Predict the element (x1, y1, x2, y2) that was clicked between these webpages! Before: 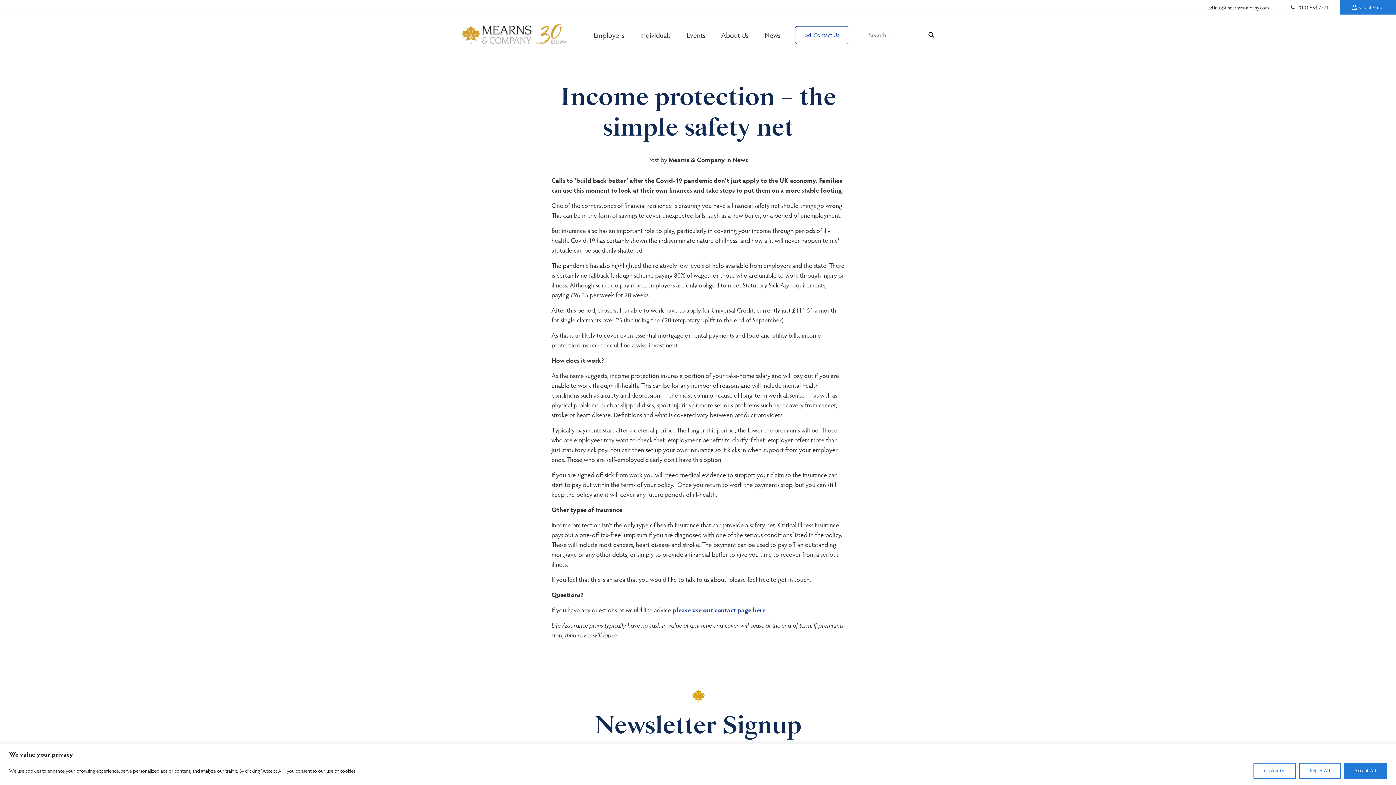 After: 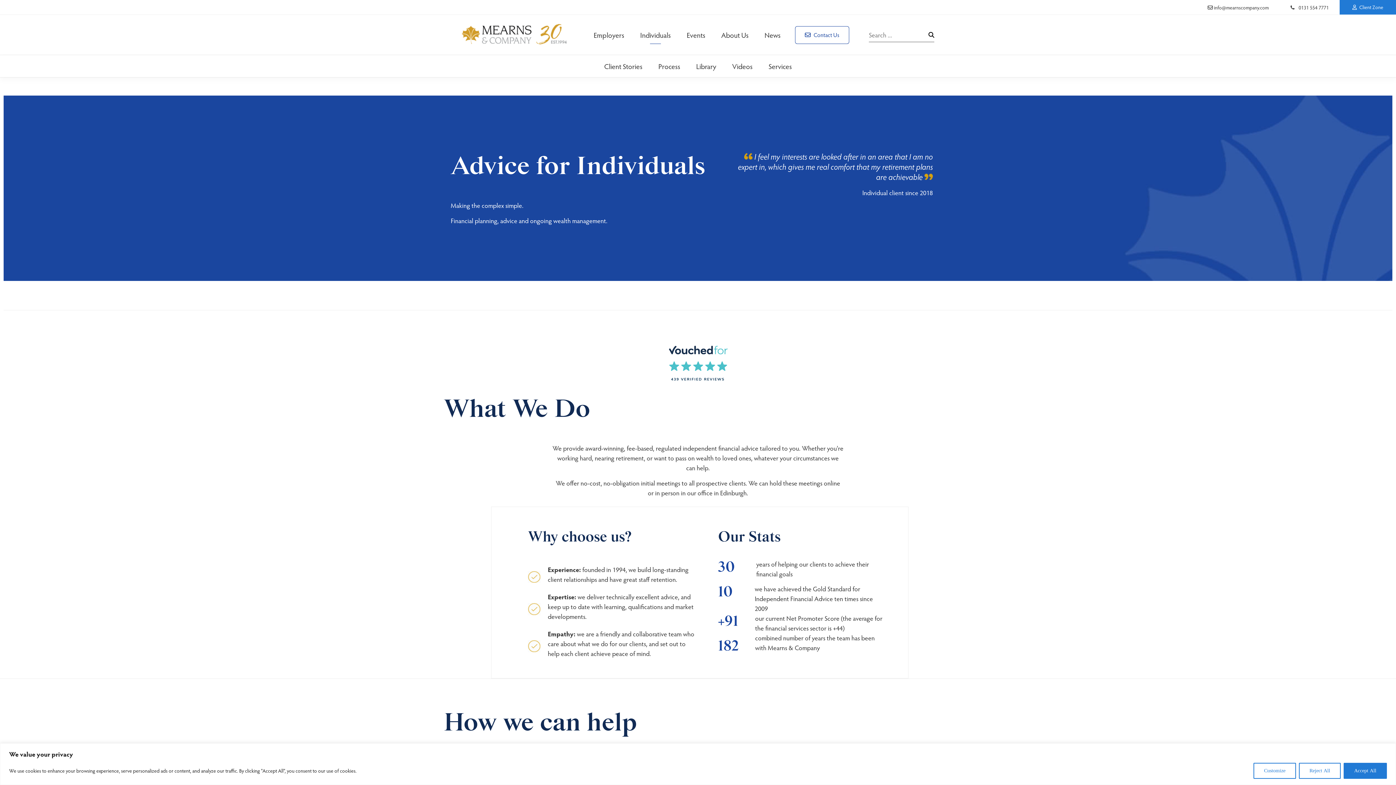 Action: bbox: (633, 29, 678, 40) label: Individuals